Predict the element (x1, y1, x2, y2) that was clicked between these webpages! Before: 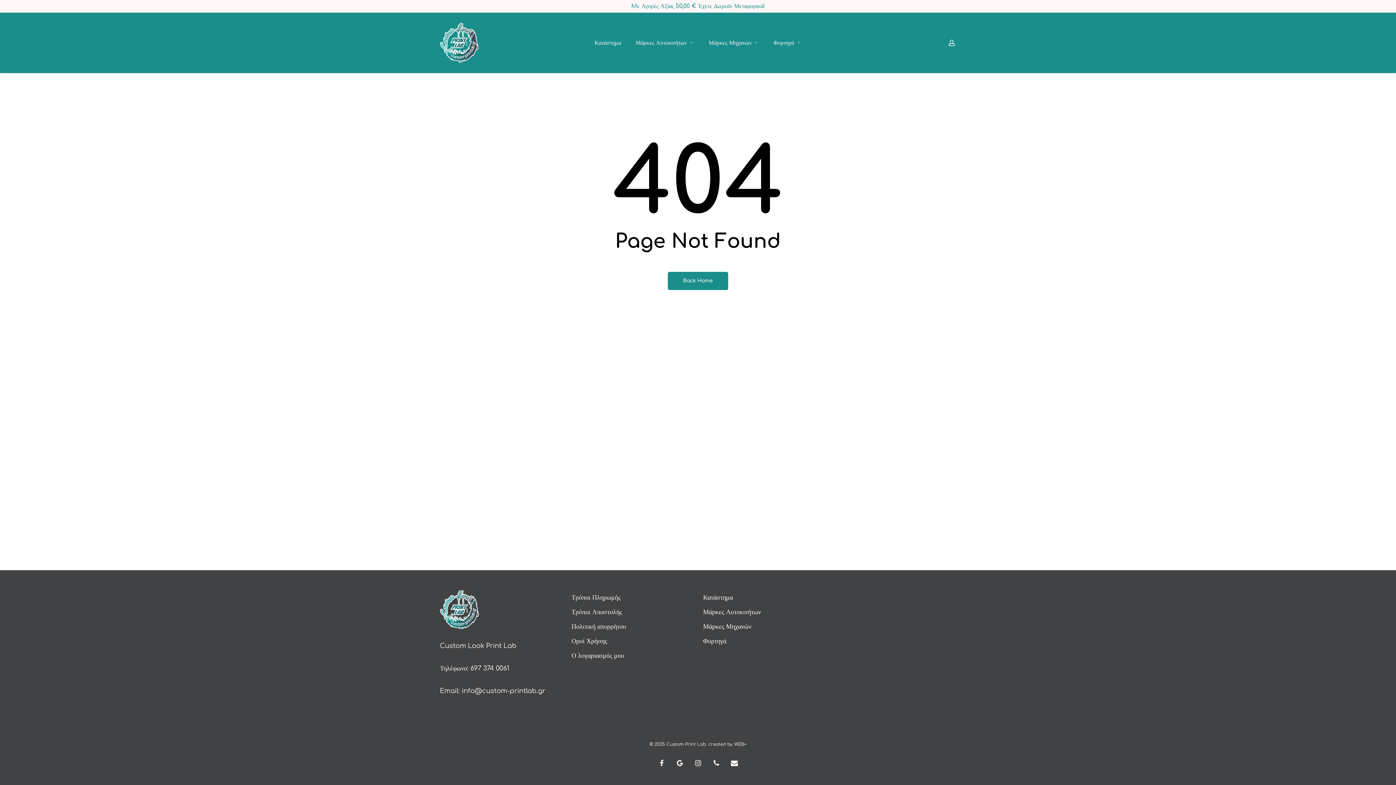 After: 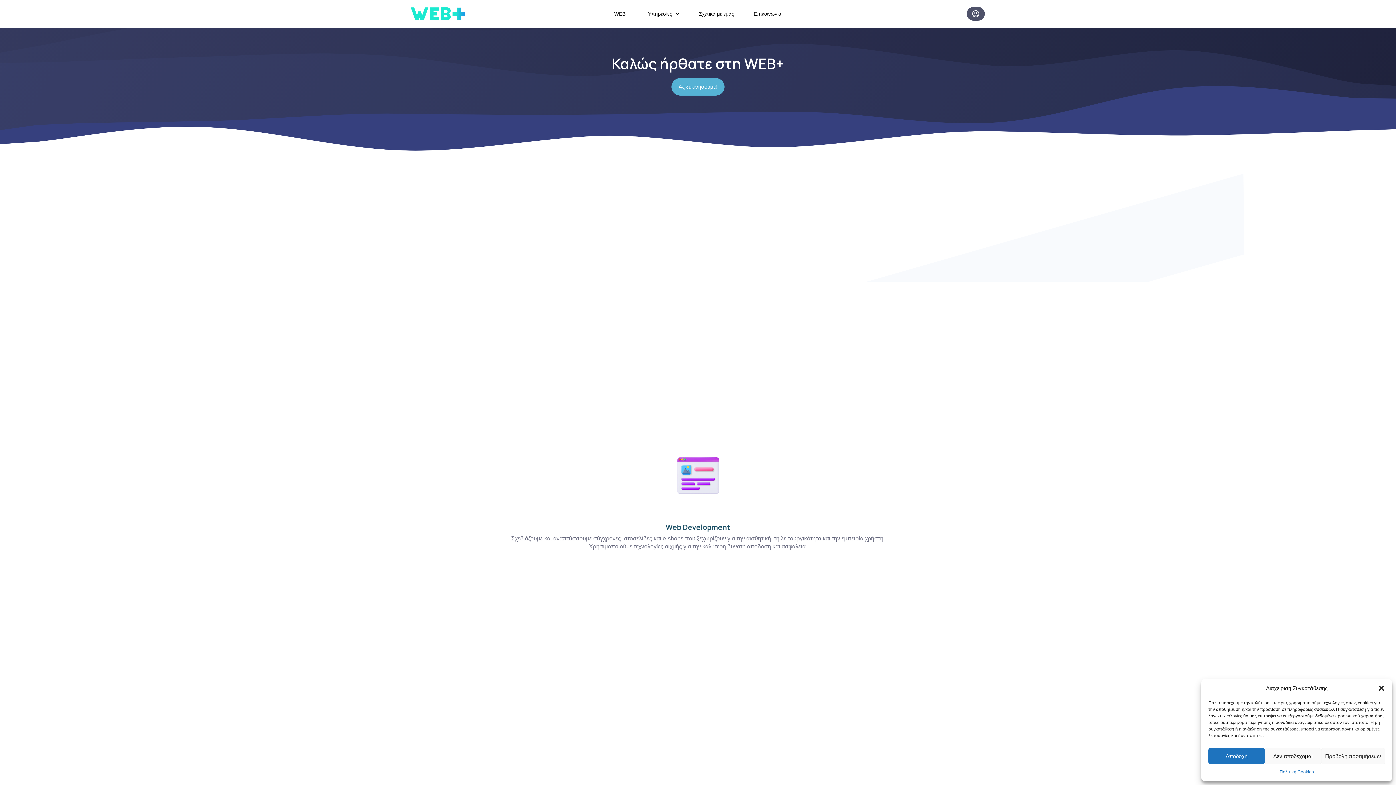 Action: label: WEB+ bbox: (734, 742, 746, 747)